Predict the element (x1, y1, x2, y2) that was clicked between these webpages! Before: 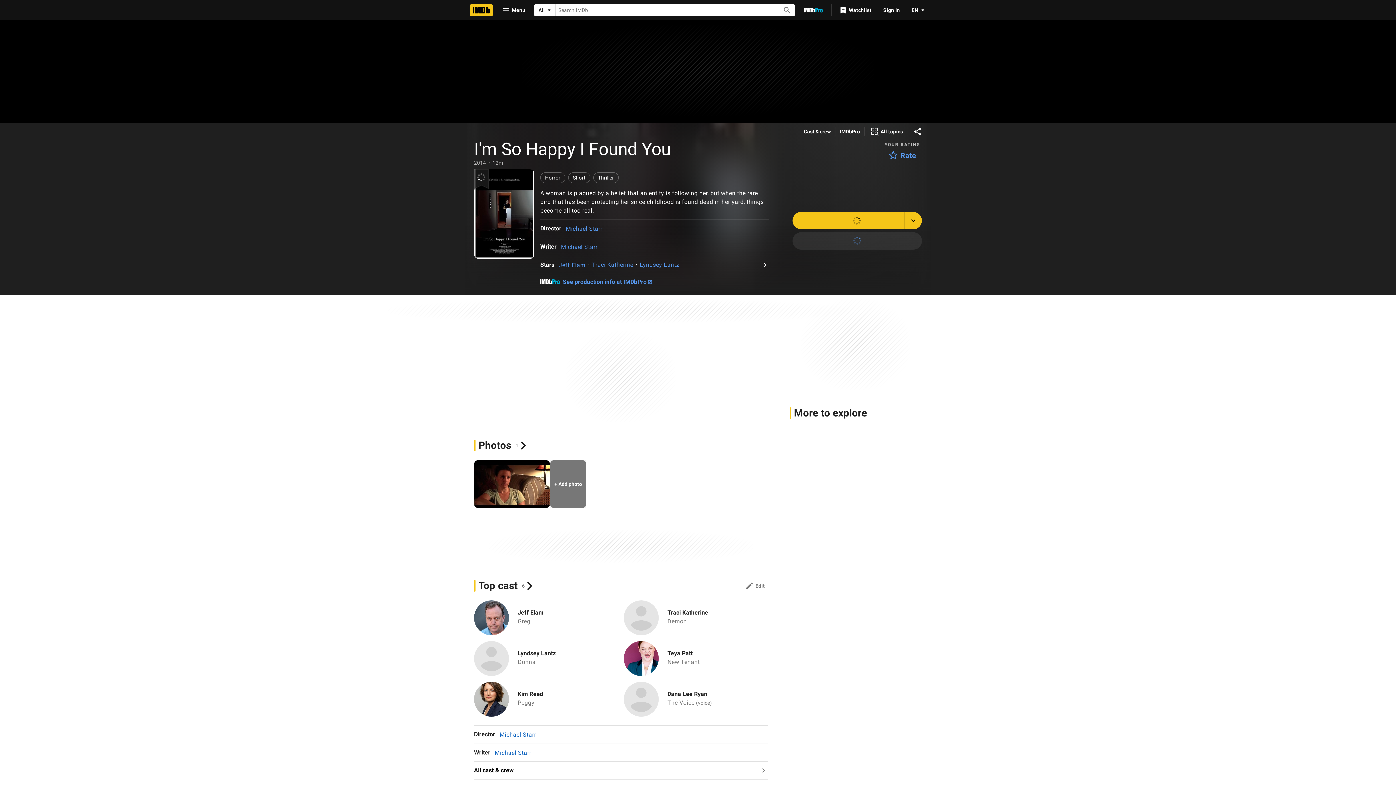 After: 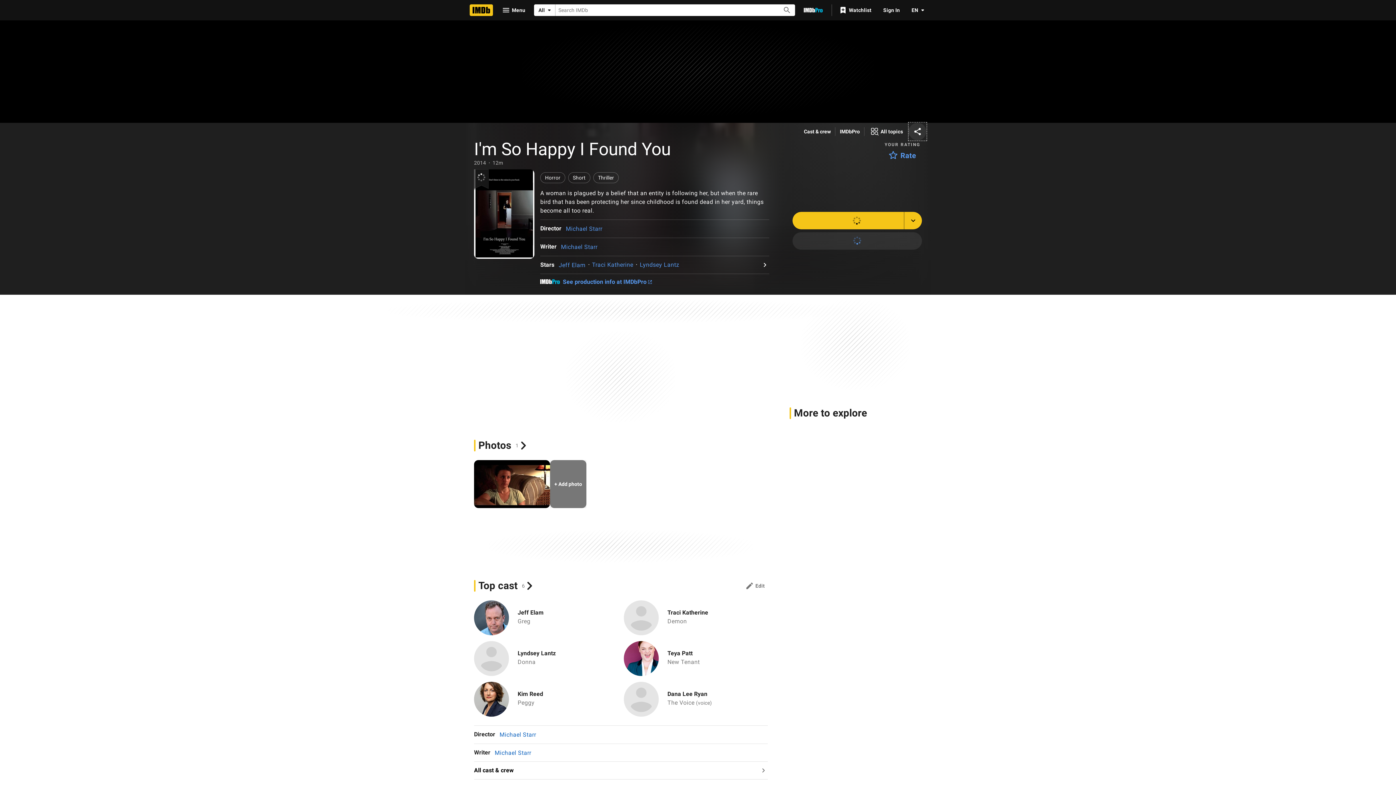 Action: bbox: (909, 122, 926, 140) label: Share on social media